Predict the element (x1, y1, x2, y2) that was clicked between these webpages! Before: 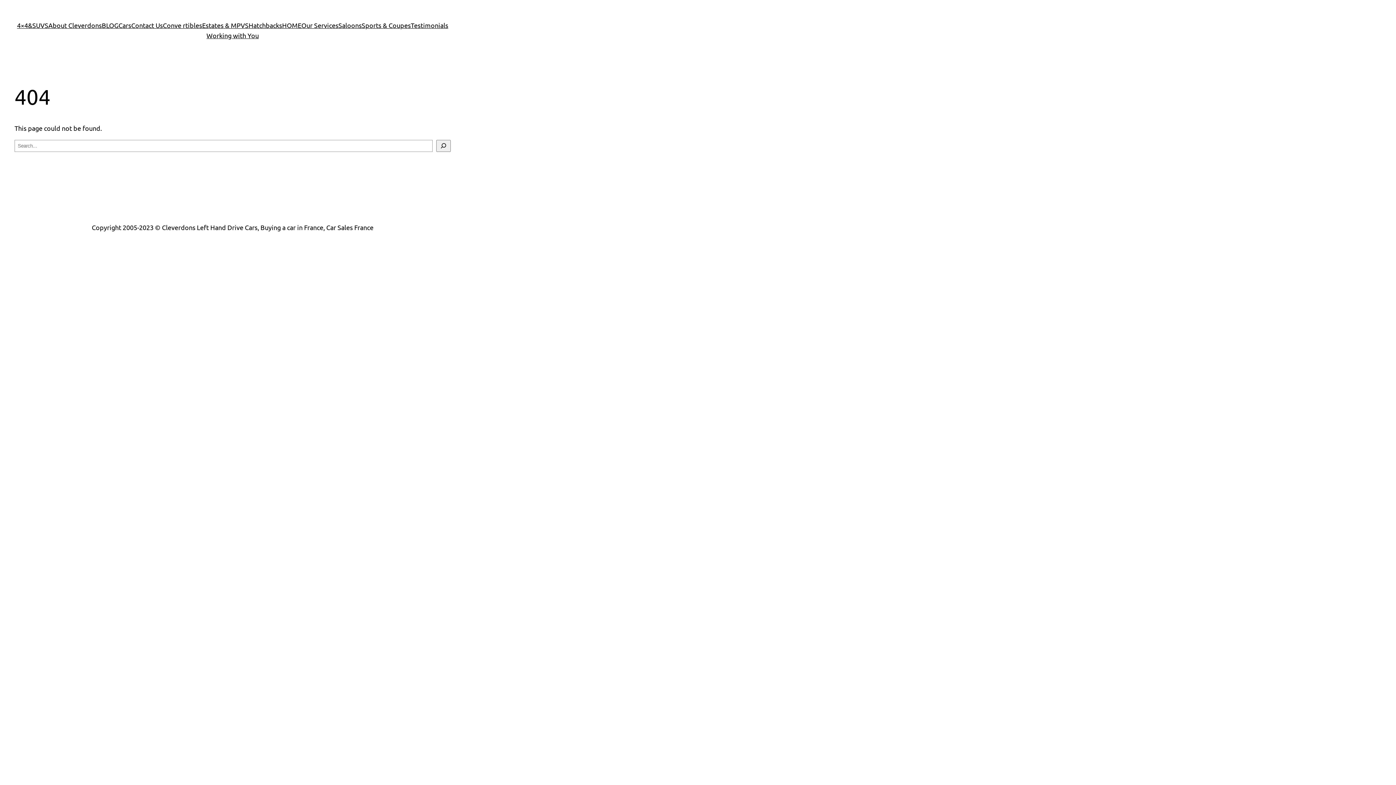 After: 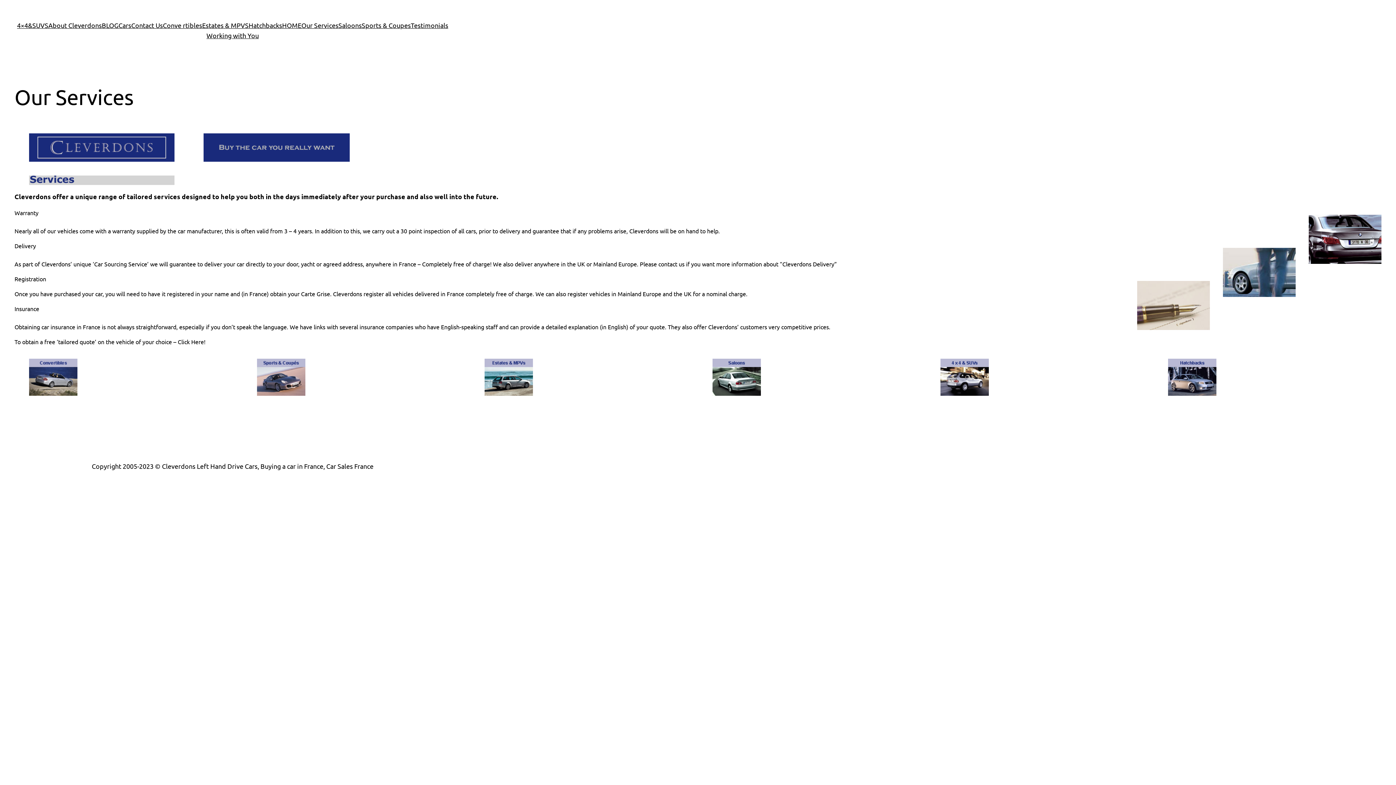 Action: label: Our Services bbox: (301, 20, 338, 30)